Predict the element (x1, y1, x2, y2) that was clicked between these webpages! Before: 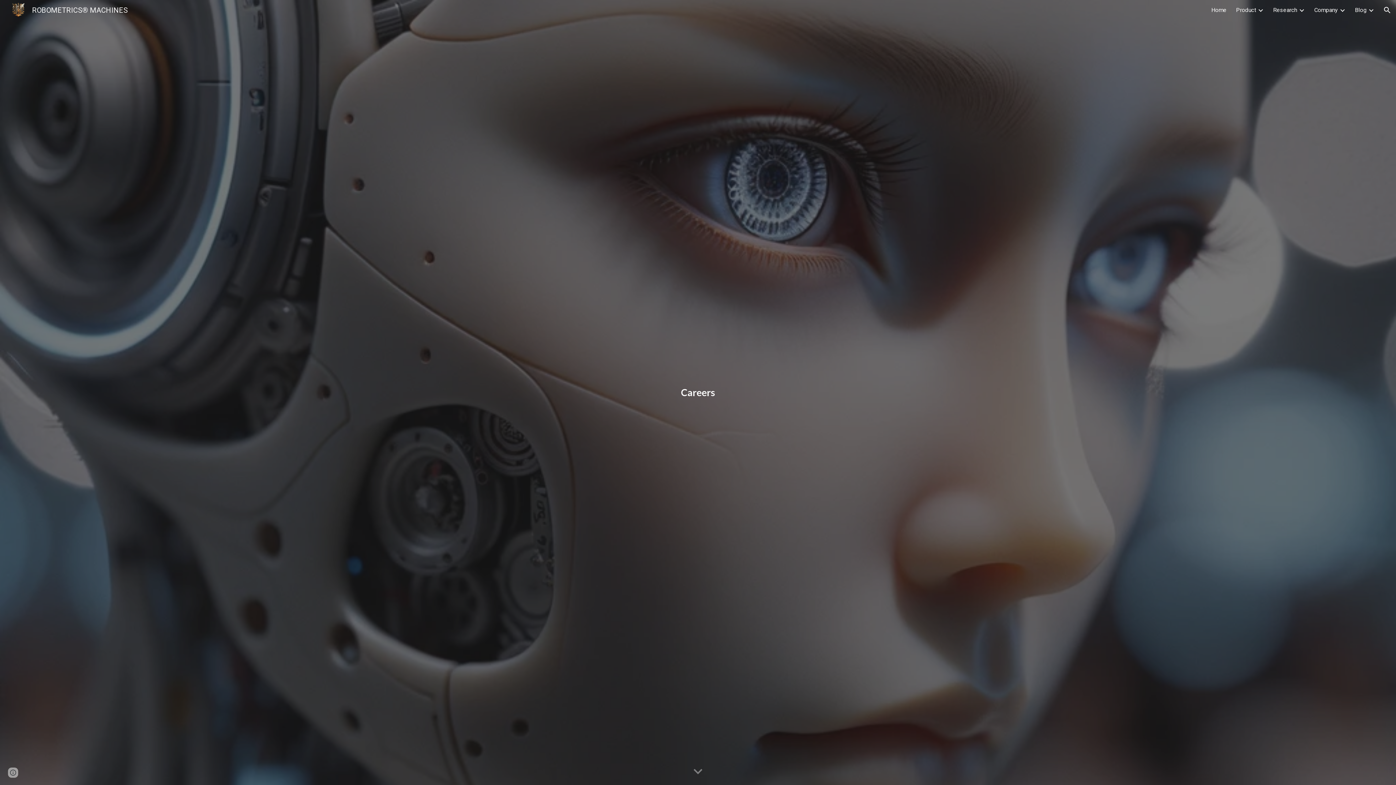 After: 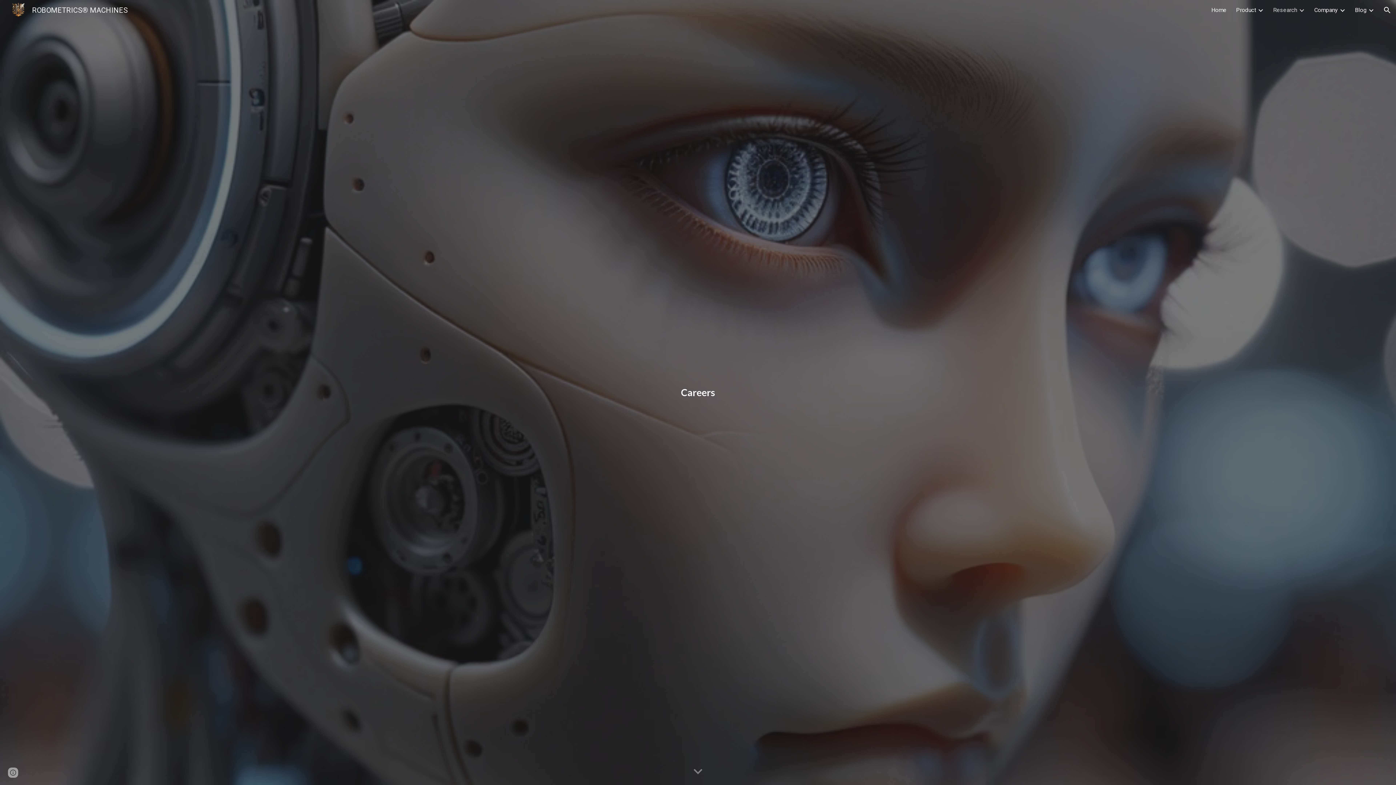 Action: bbox: (1273, 6, 1297, 13) label: Research